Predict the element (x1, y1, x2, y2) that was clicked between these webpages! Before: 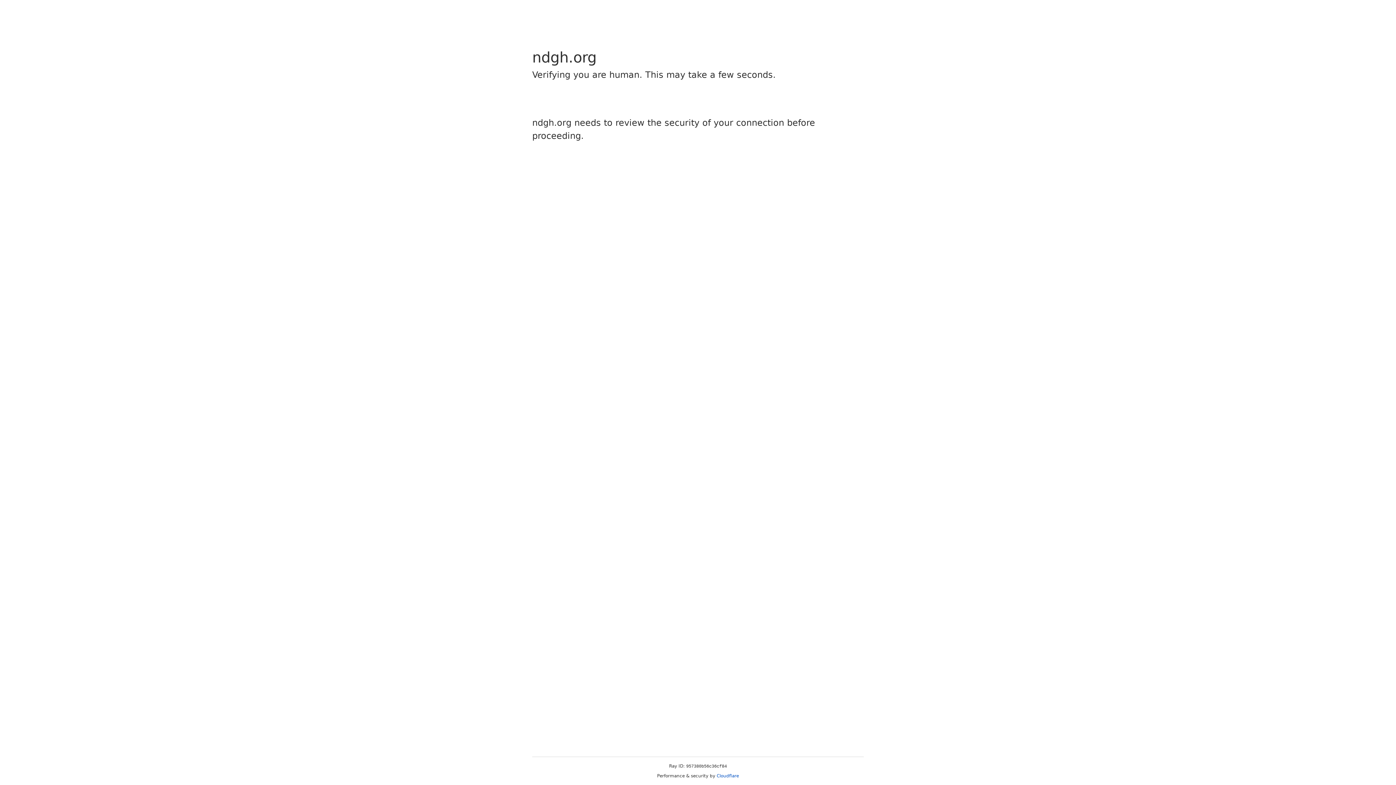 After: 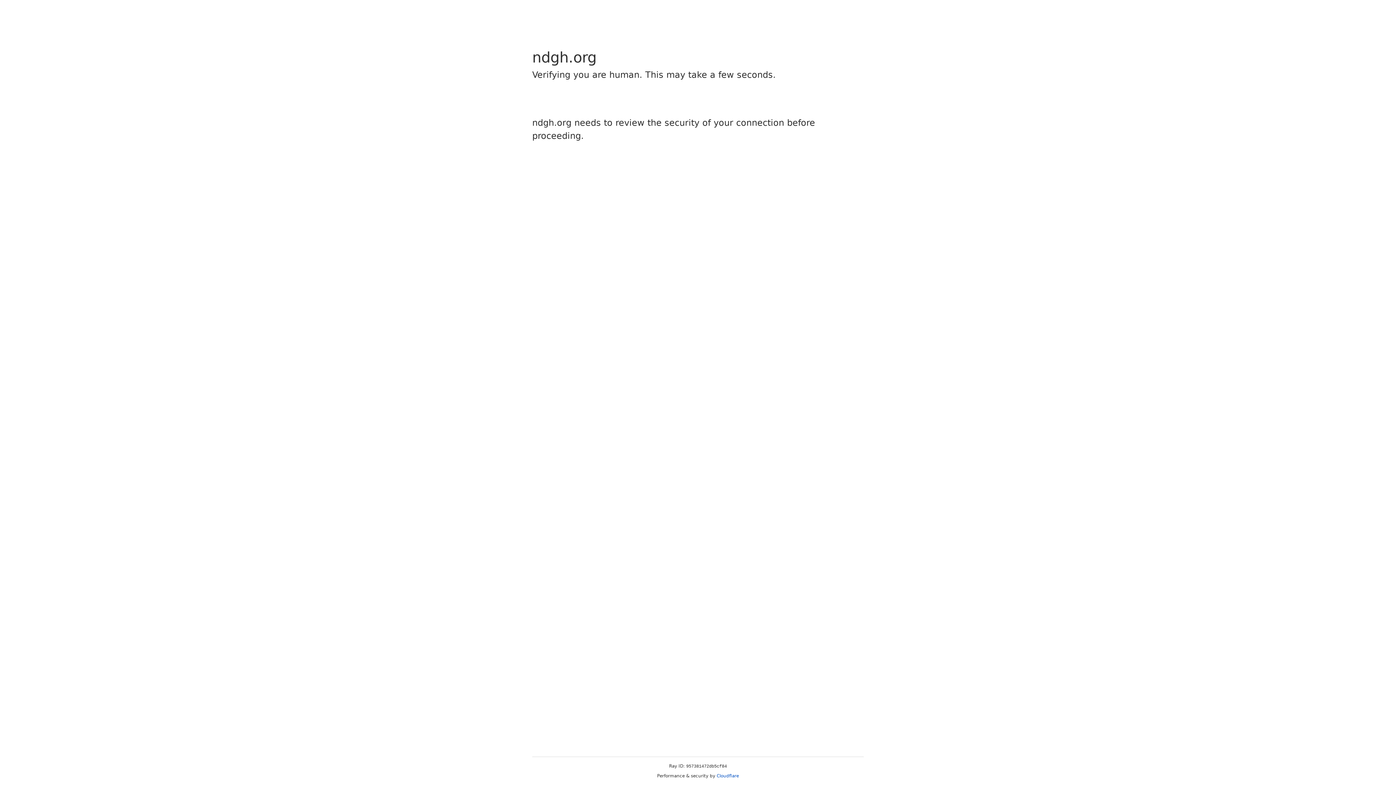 Action: bbox: (716, 773, 739, 778) label: Cloudflare